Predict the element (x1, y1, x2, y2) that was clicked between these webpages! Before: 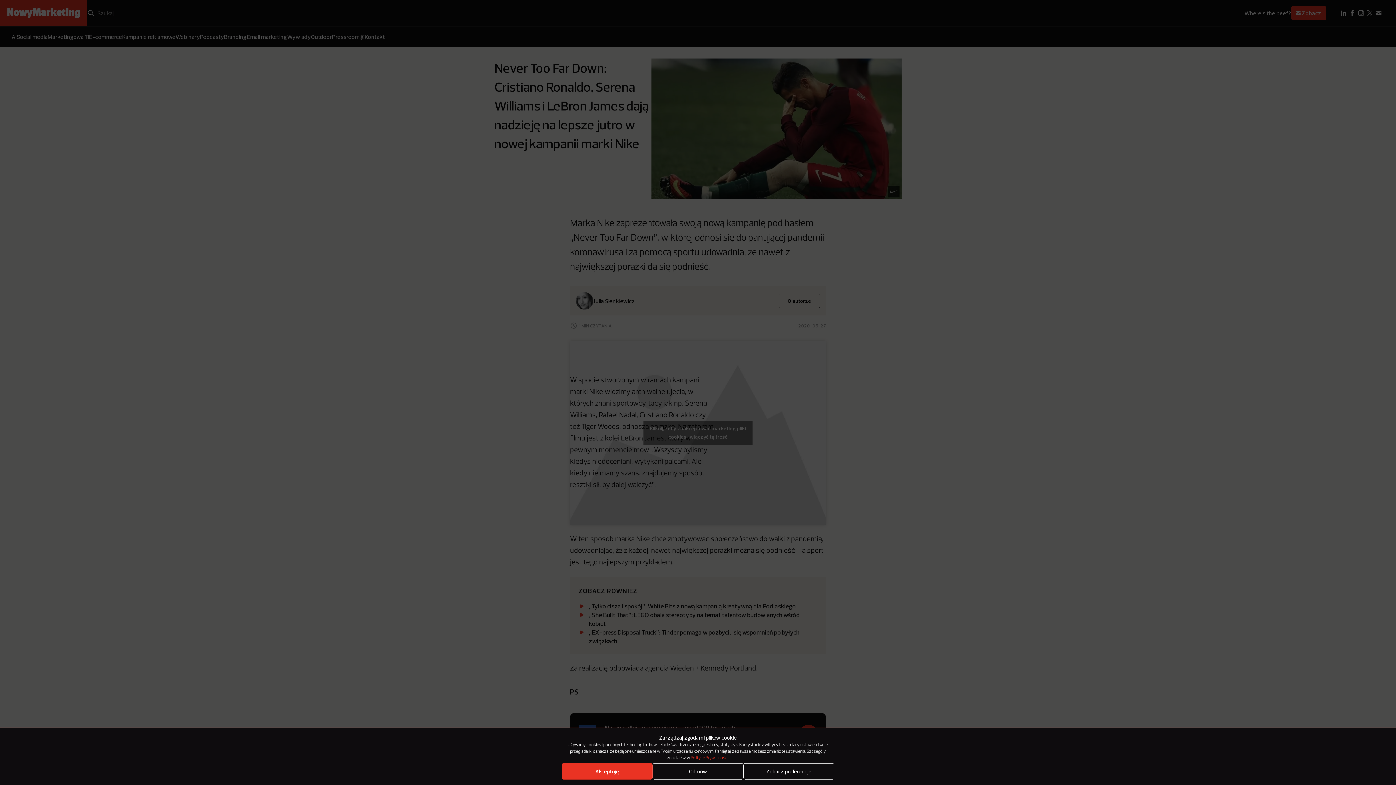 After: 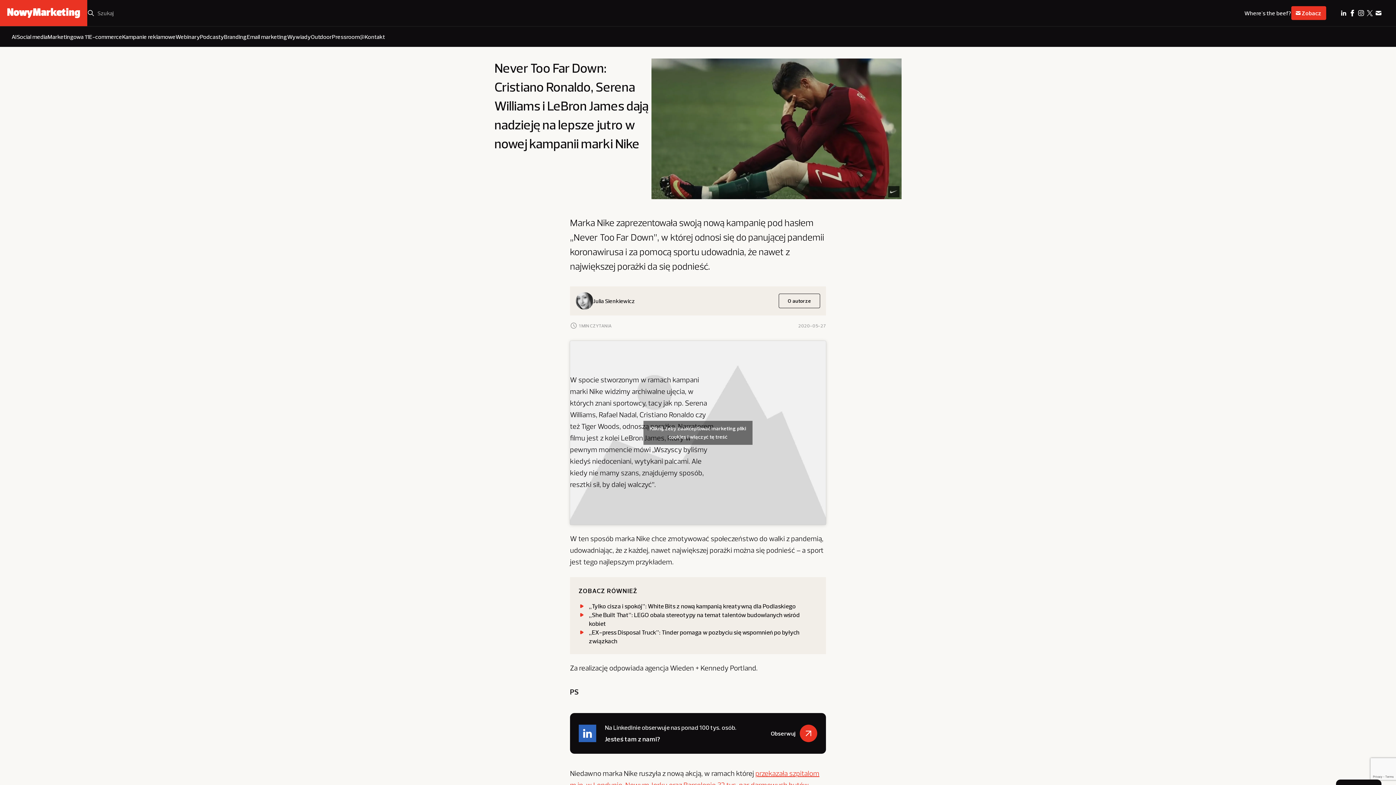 Action: bbox: (652, 763, 743, 780) label: Odmów